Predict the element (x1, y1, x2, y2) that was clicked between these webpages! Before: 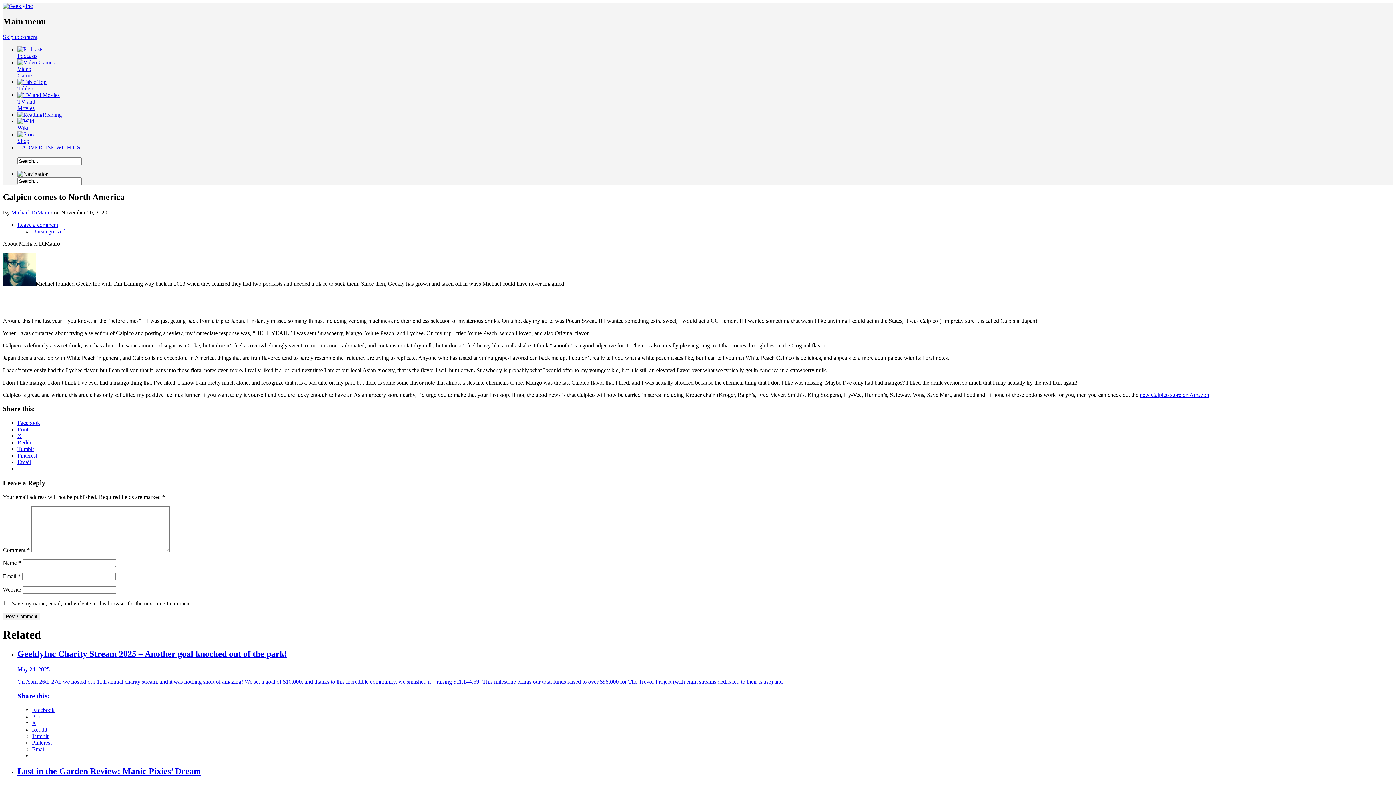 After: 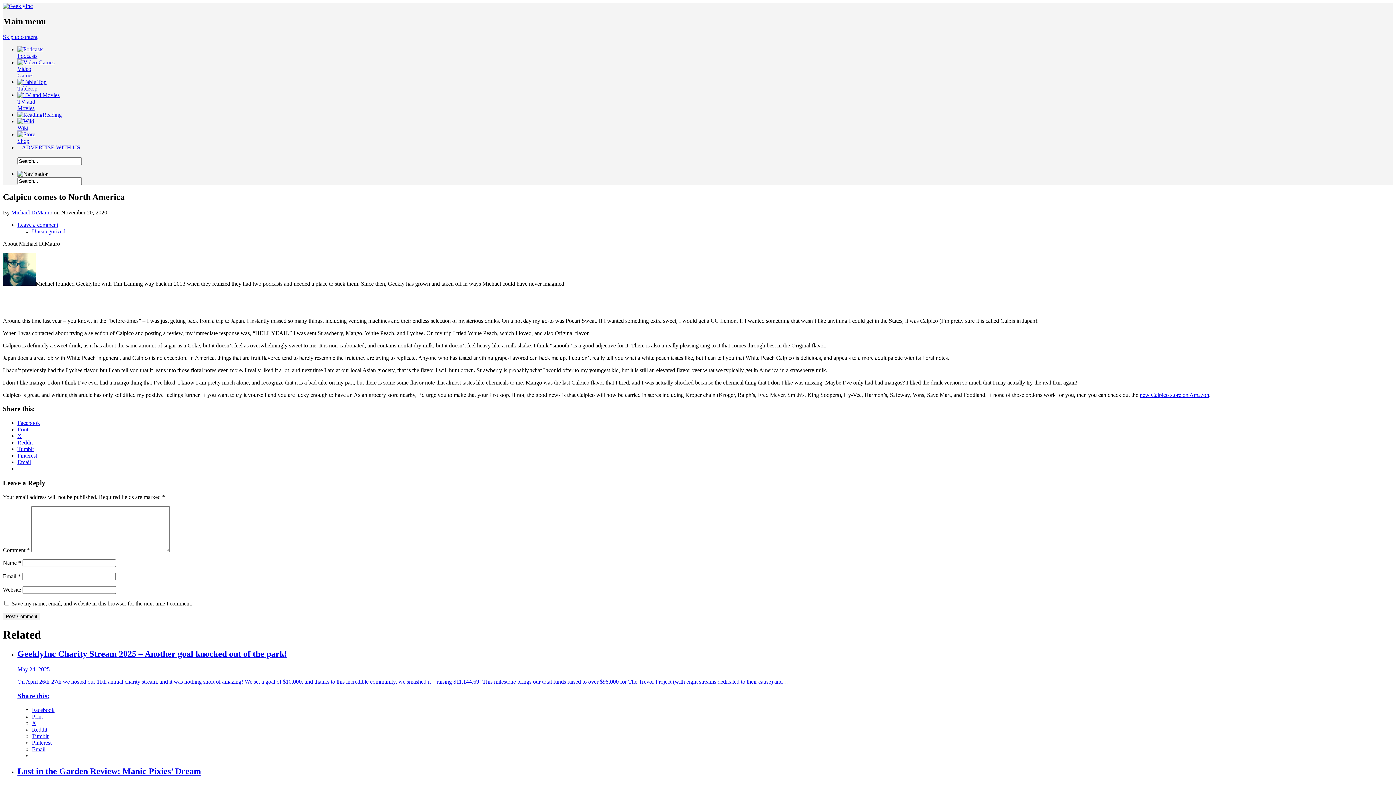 Action: label: Tumblr bbox: (32, 733, 48, 739)